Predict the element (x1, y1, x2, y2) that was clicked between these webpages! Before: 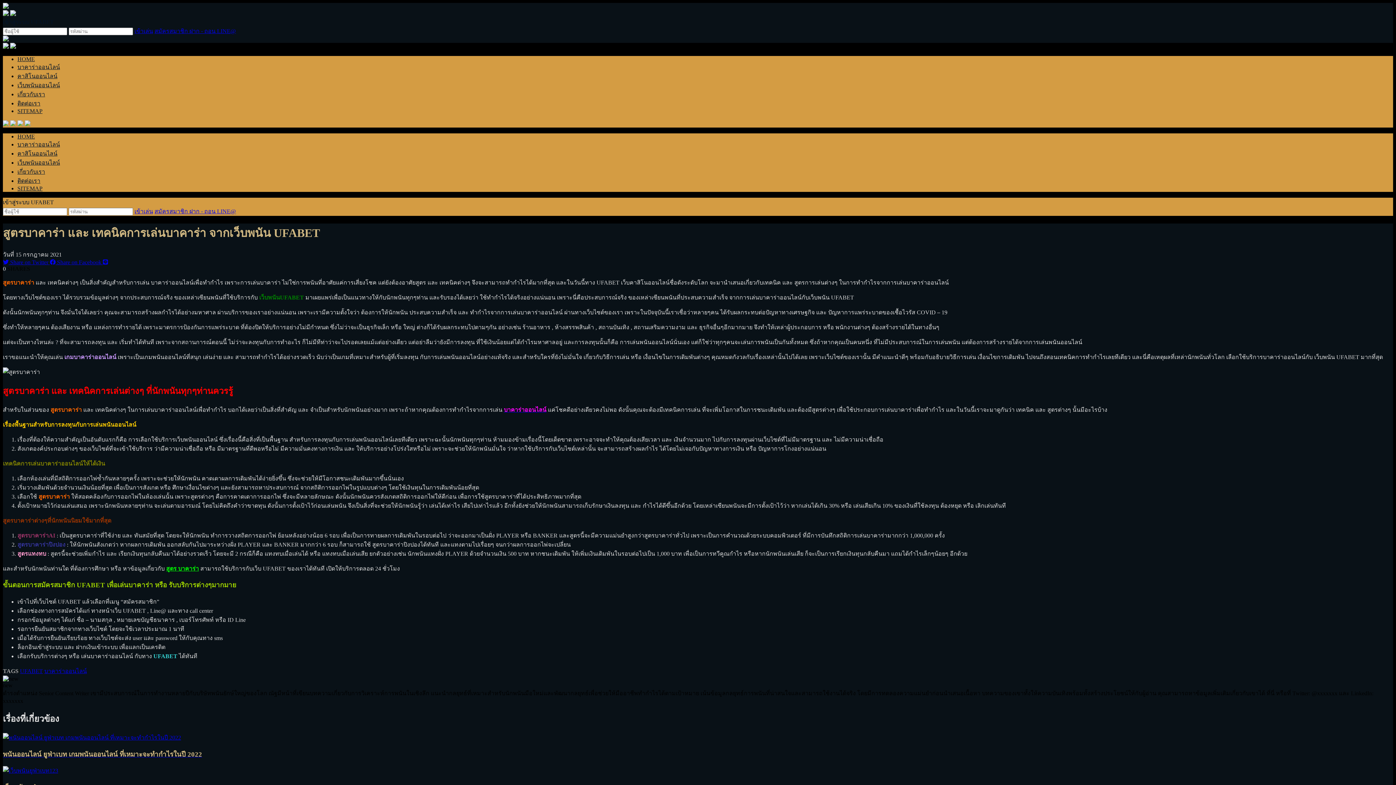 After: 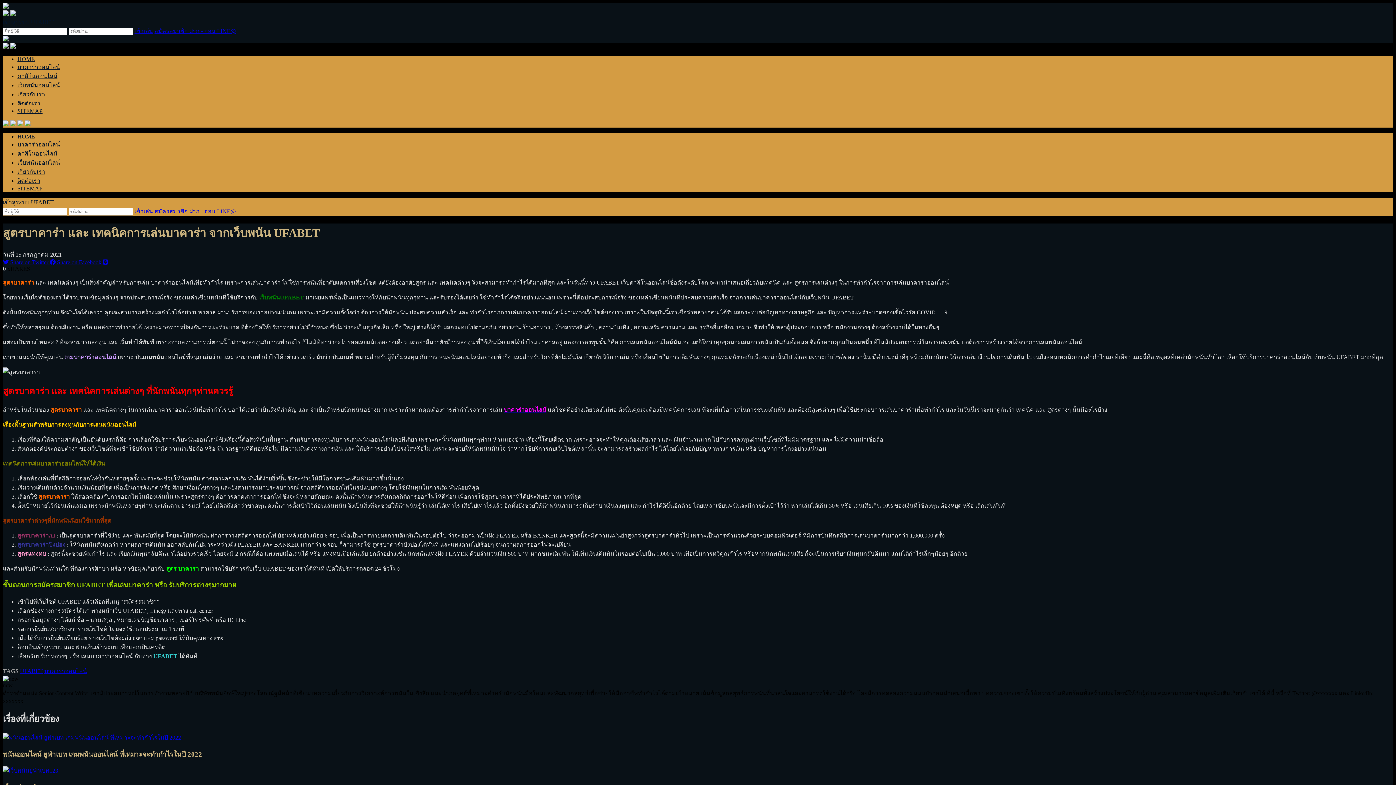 Action: bbox: (10, 121, 16, 127)